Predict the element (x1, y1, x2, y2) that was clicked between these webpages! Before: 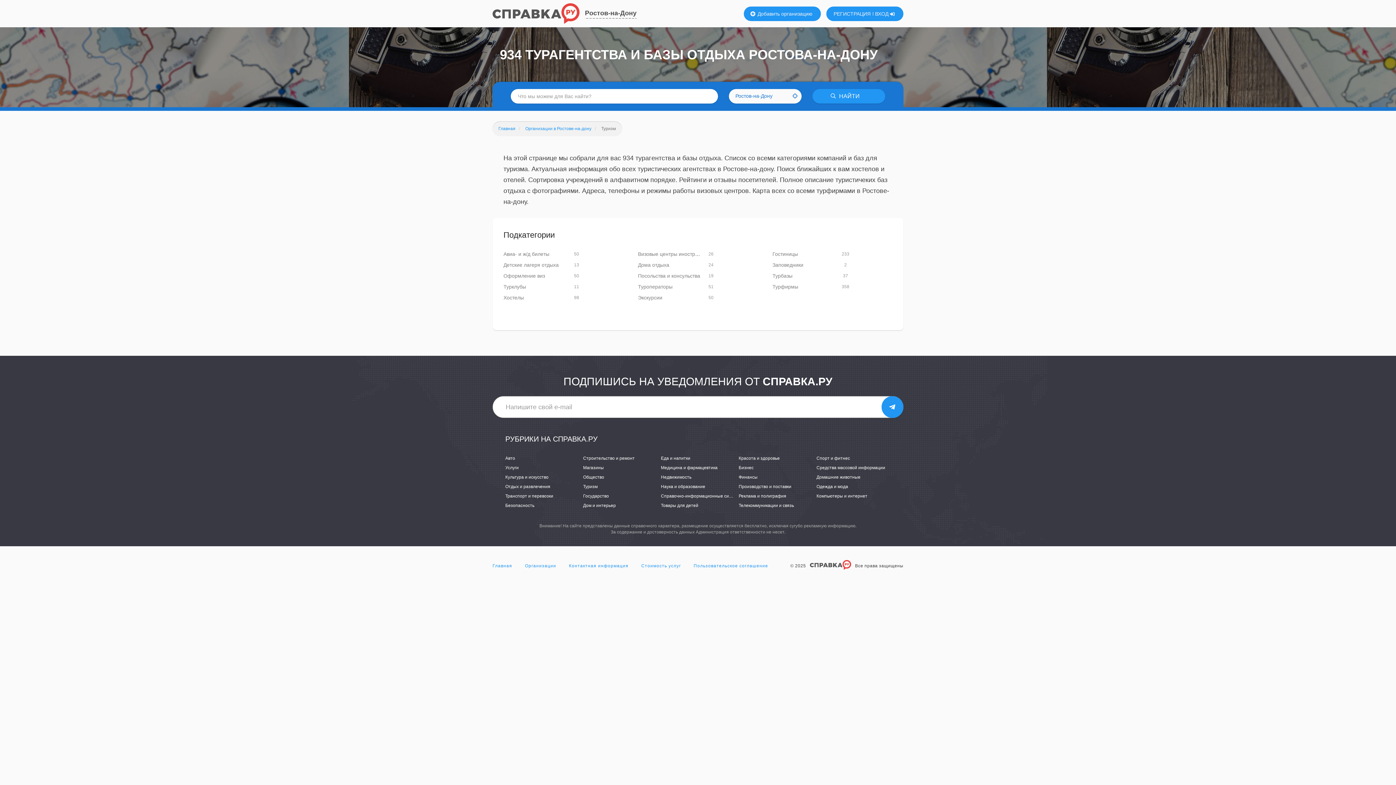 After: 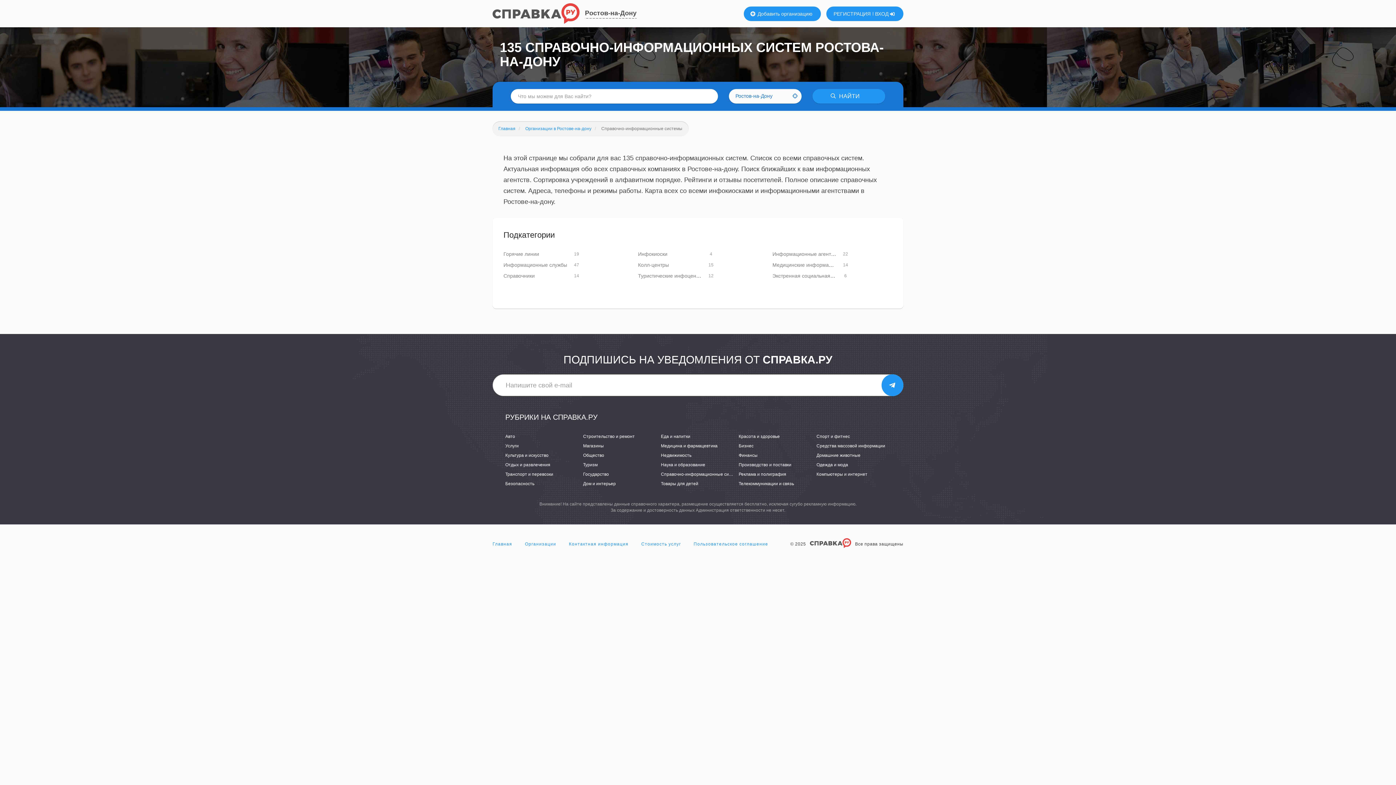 Action: label: Справочно-информационные системы bbox: (661, 493, 742, 498)